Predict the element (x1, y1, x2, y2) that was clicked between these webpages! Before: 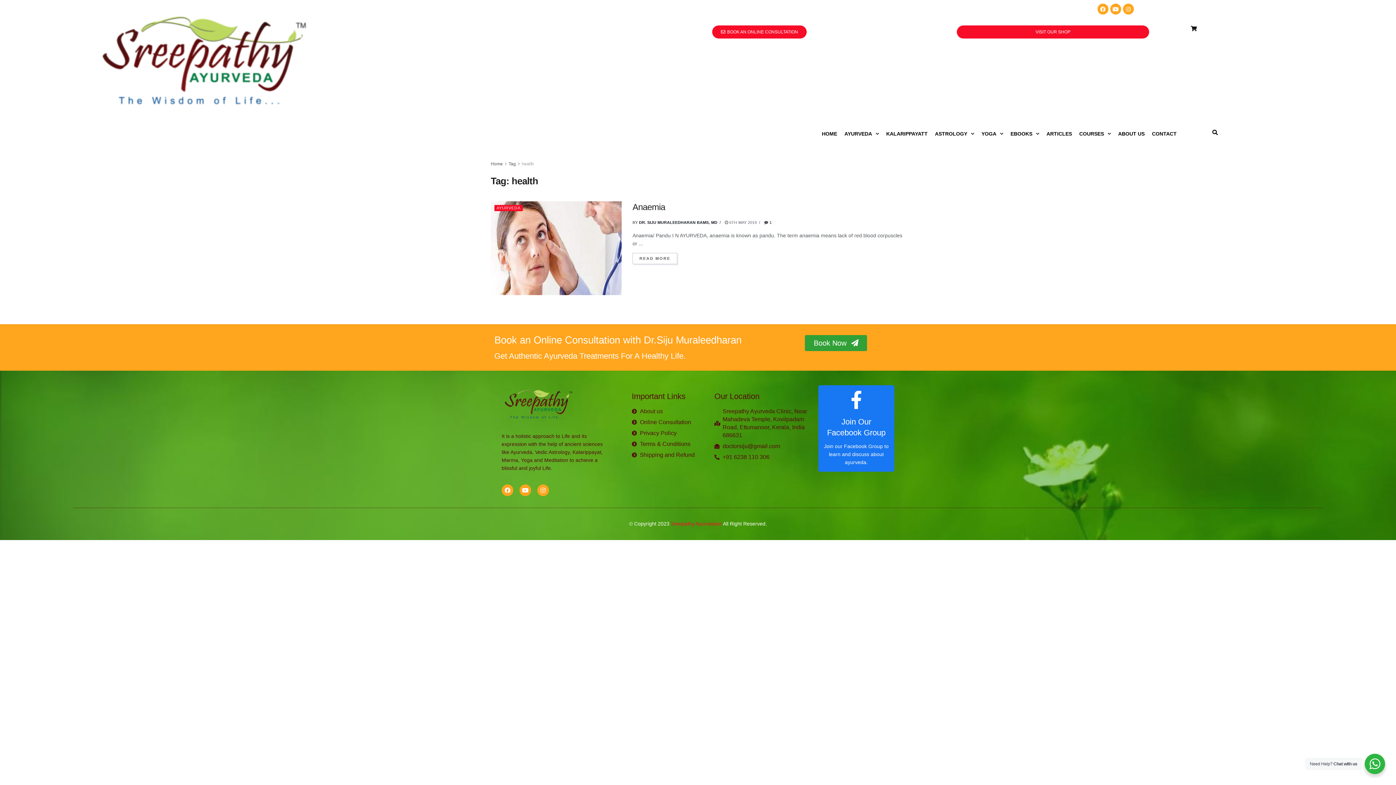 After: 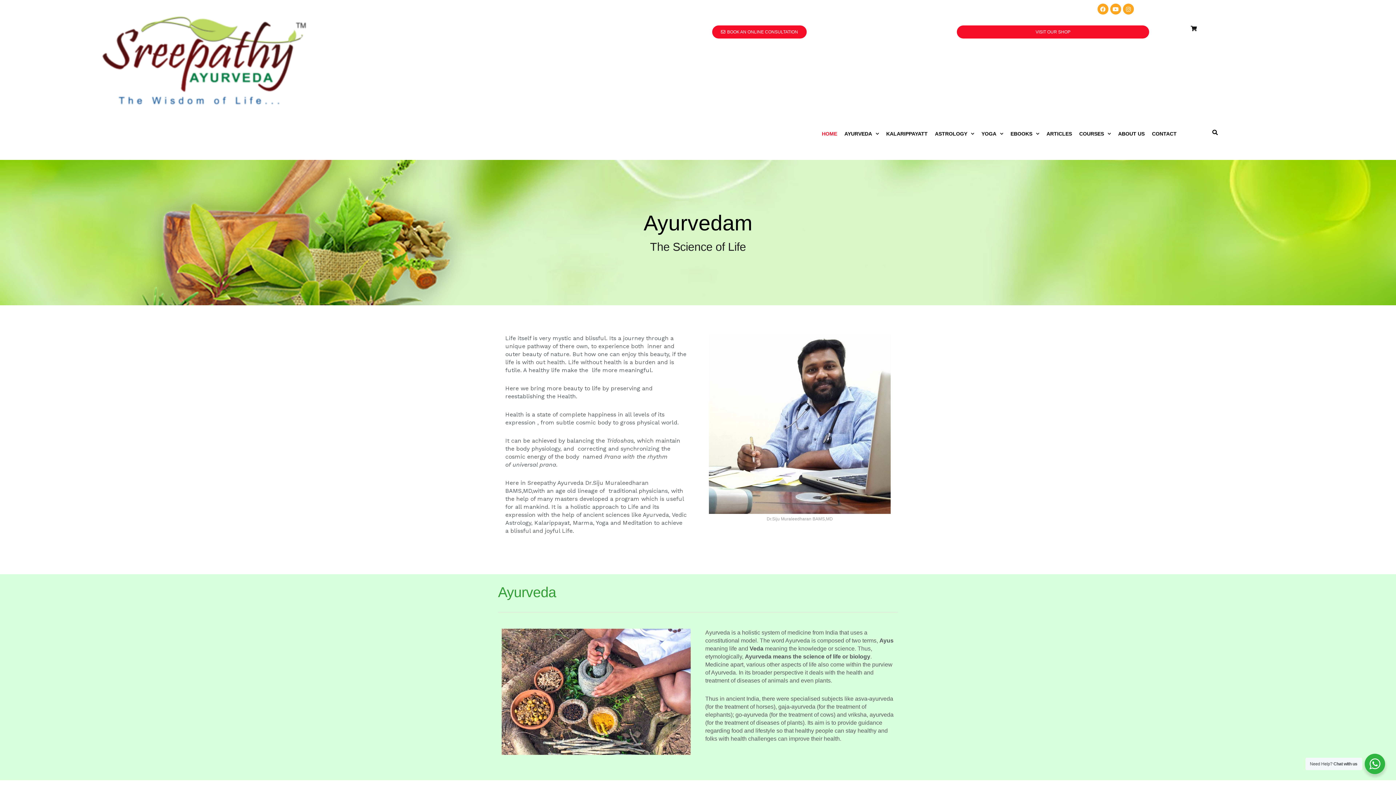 Action: label: HOME bbox: (818, 122, 841, 145)